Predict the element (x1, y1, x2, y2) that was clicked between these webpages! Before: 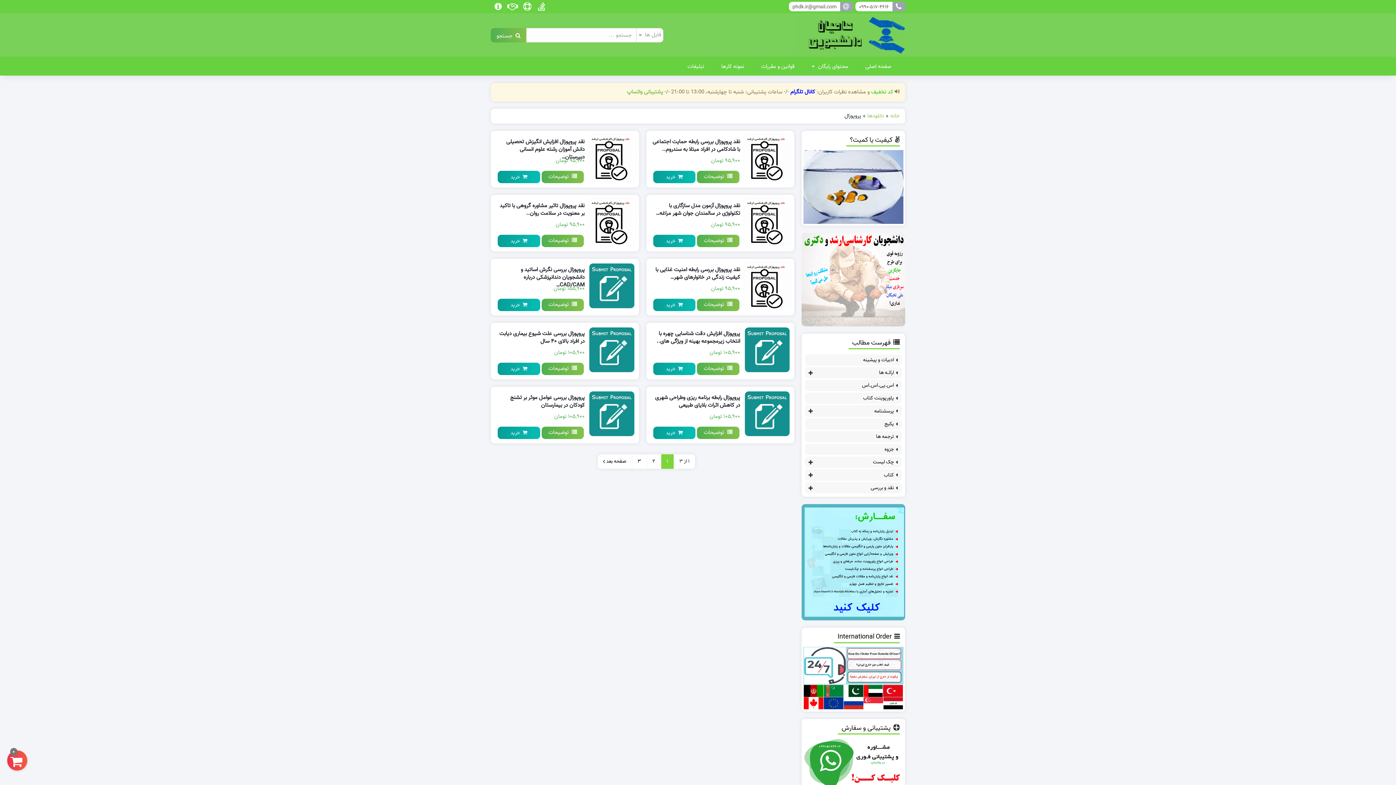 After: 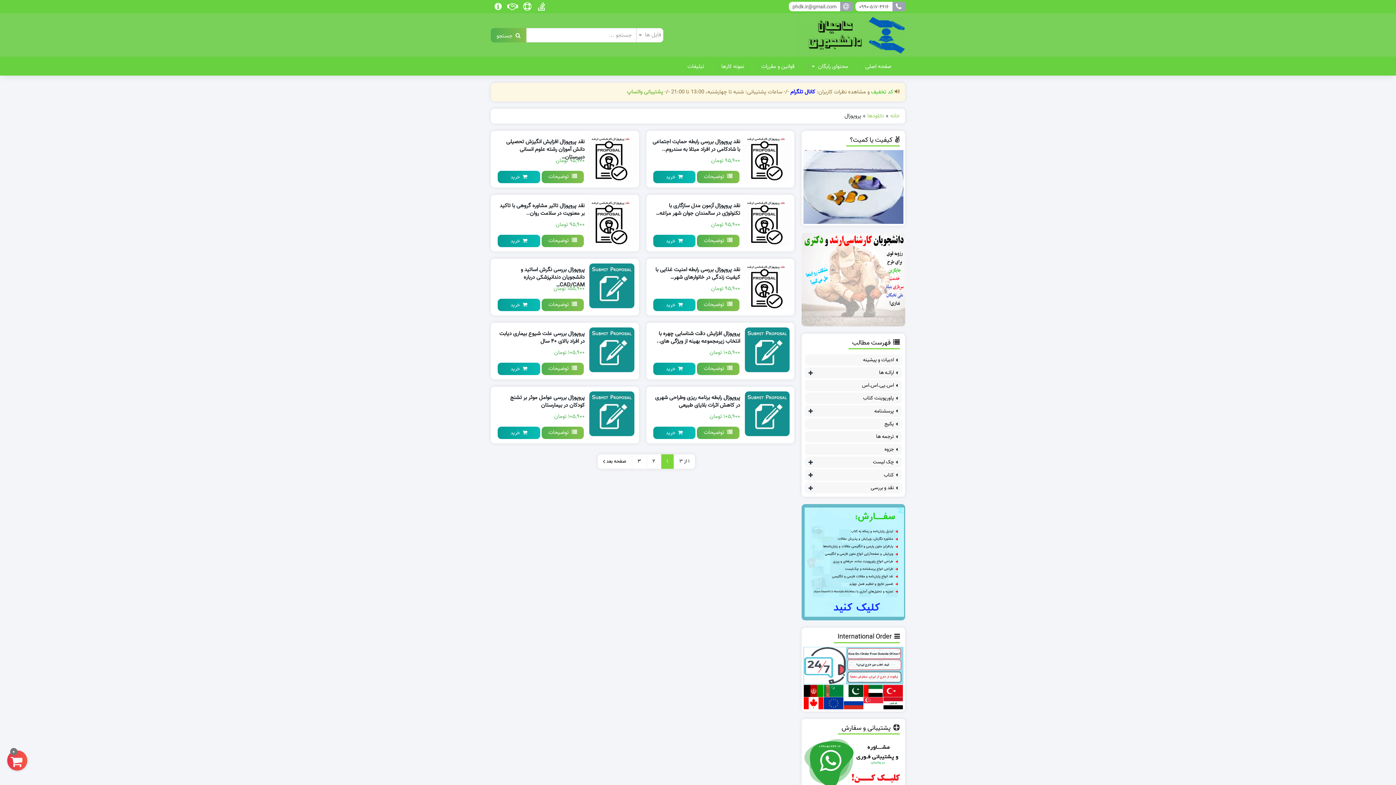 Action: bbox: (801, 504, 905, 628)